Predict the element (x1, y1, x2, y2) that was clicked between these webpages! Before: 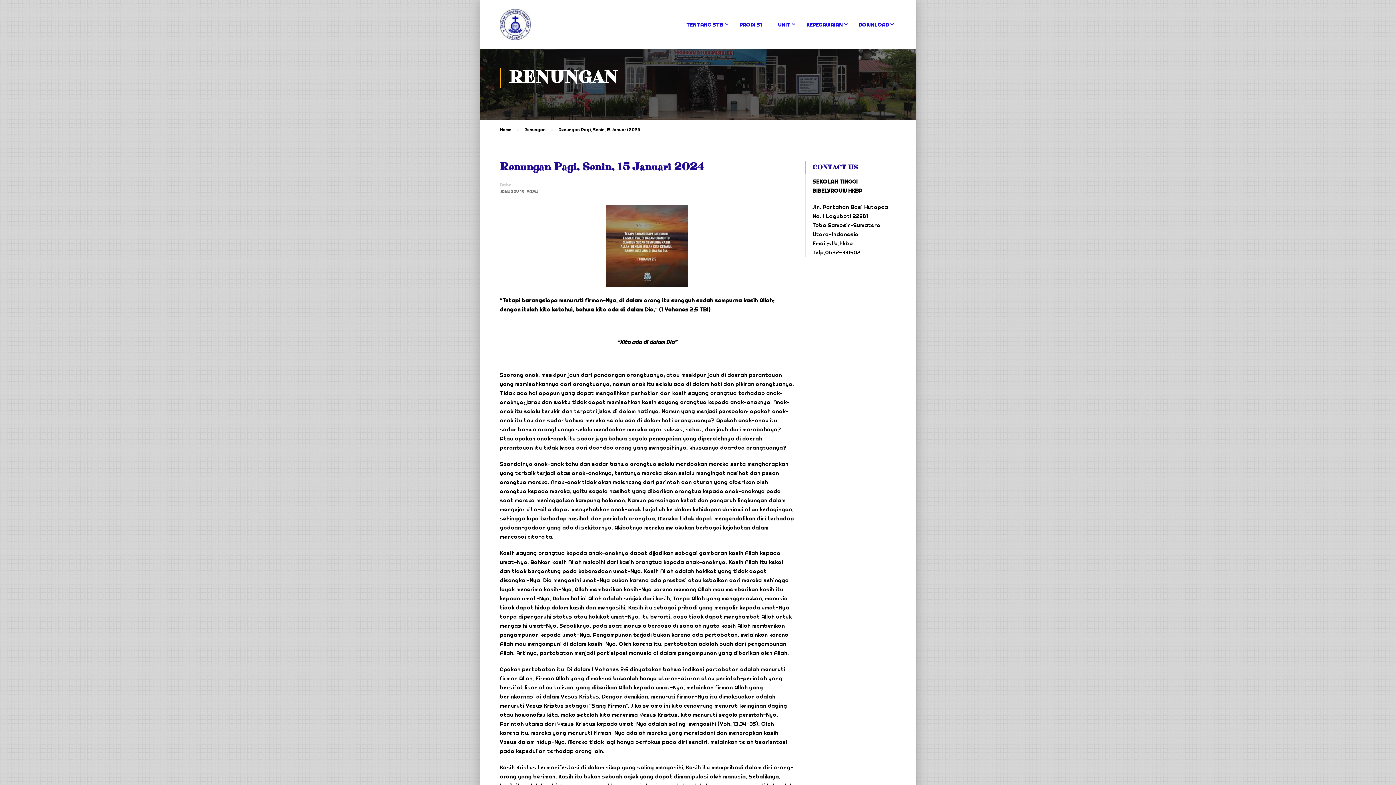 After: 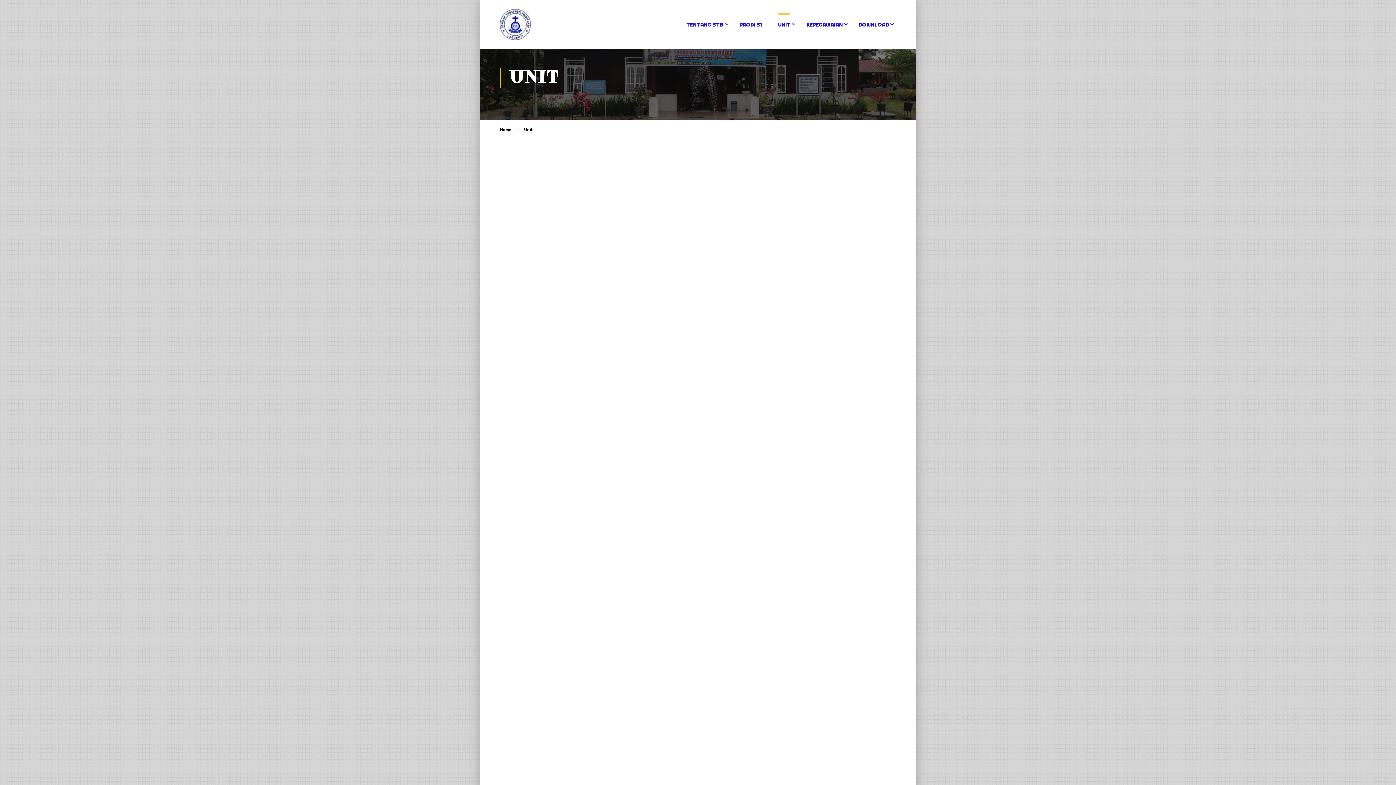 Action: label: UNIT bbox: (770, 17, 797, 38)